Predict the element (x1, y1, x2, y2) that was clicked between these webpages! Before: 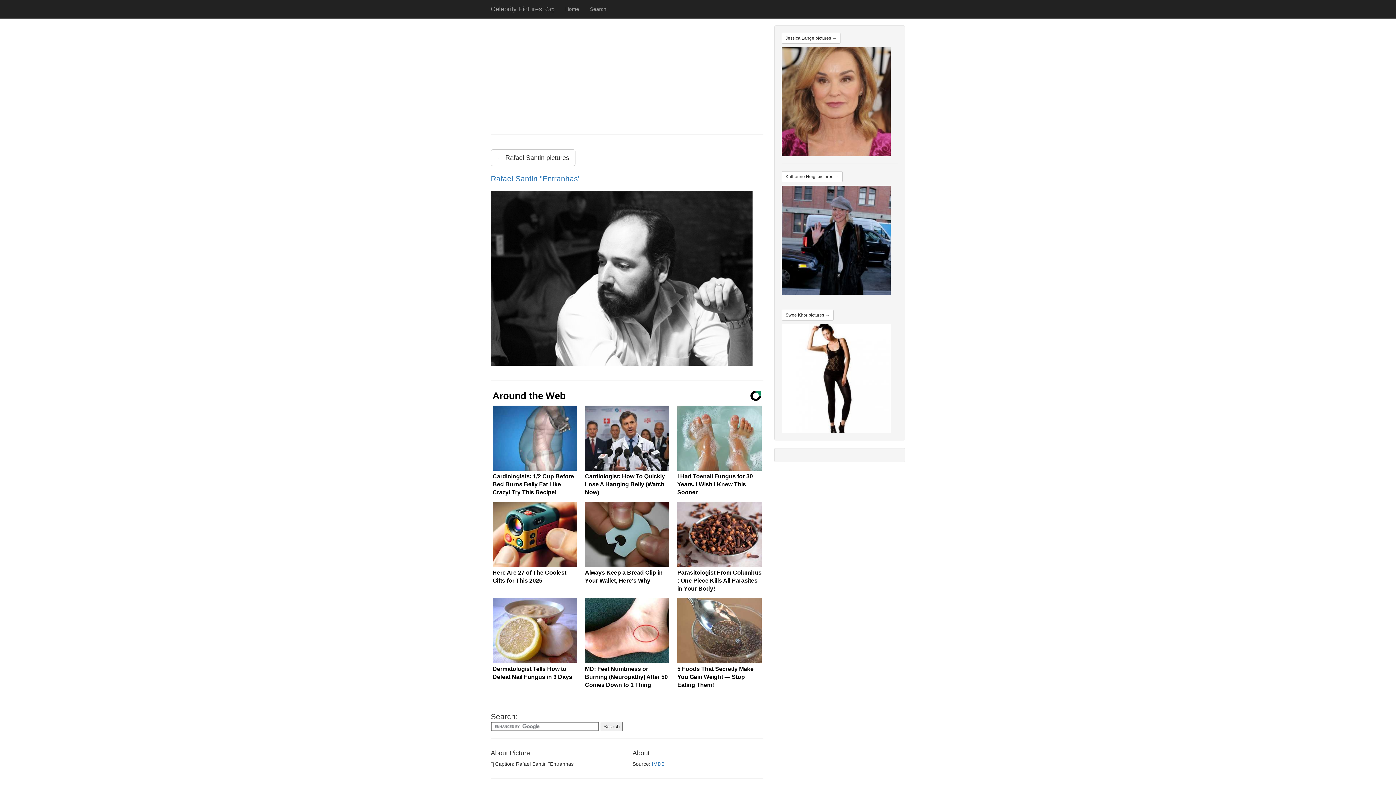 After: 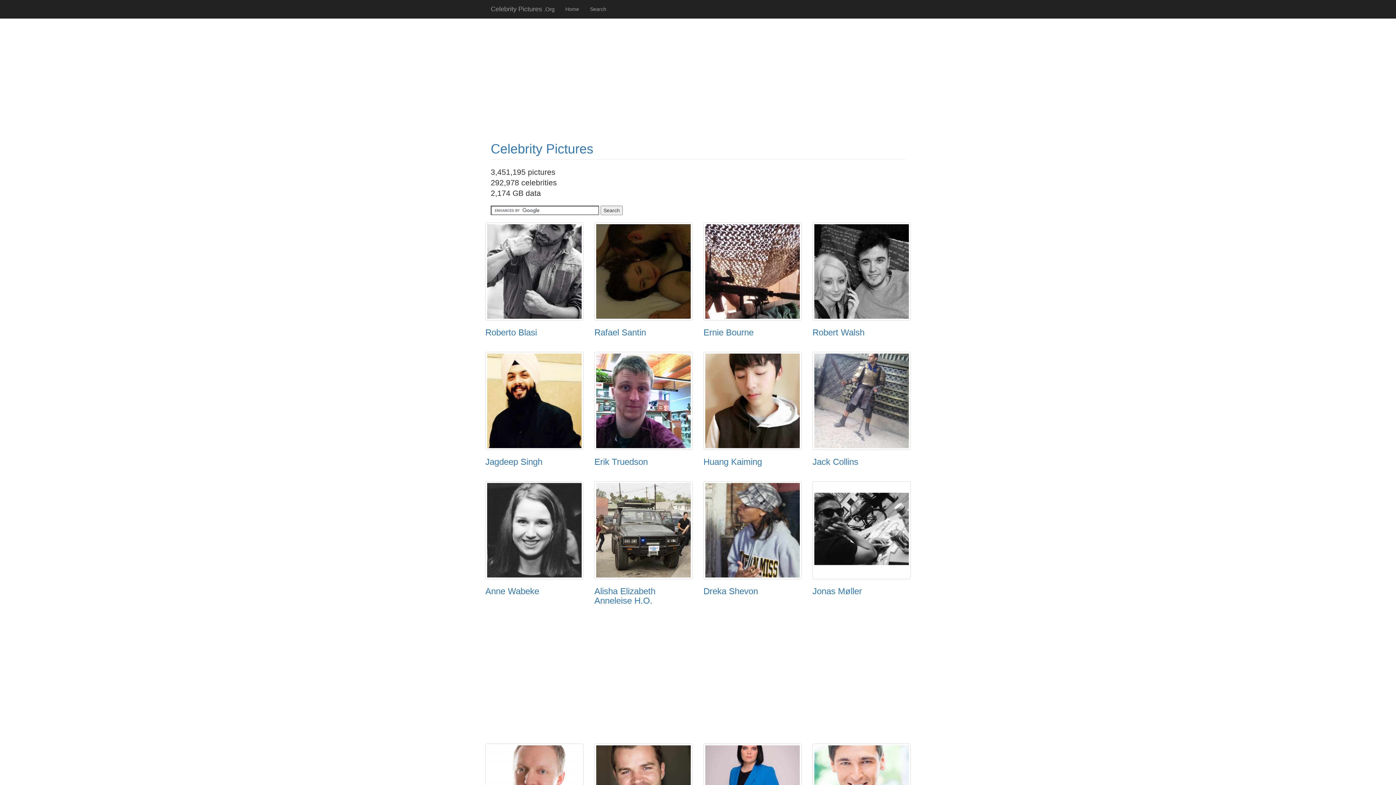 Action: label: Celebrity Pictures .Org bbox: (485, 0, 560, 18)